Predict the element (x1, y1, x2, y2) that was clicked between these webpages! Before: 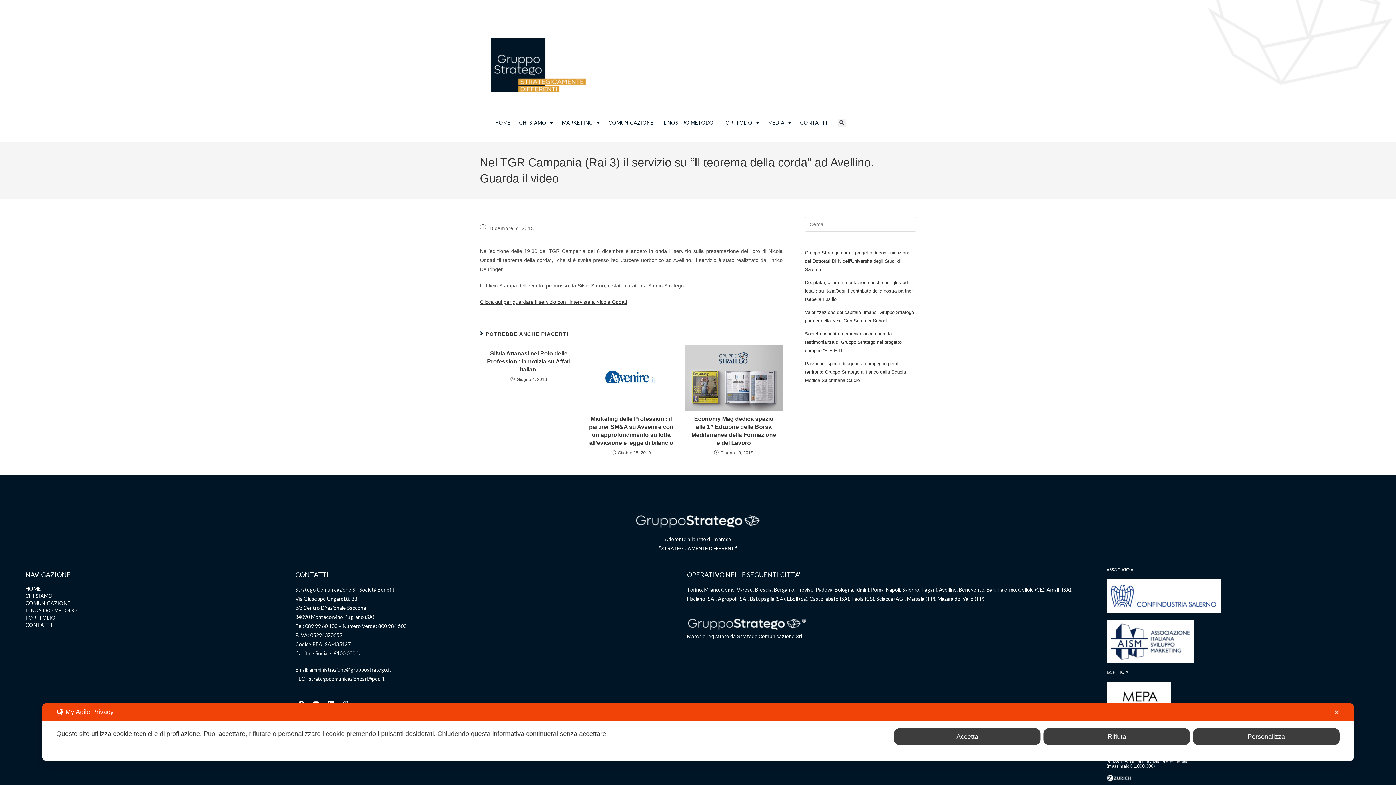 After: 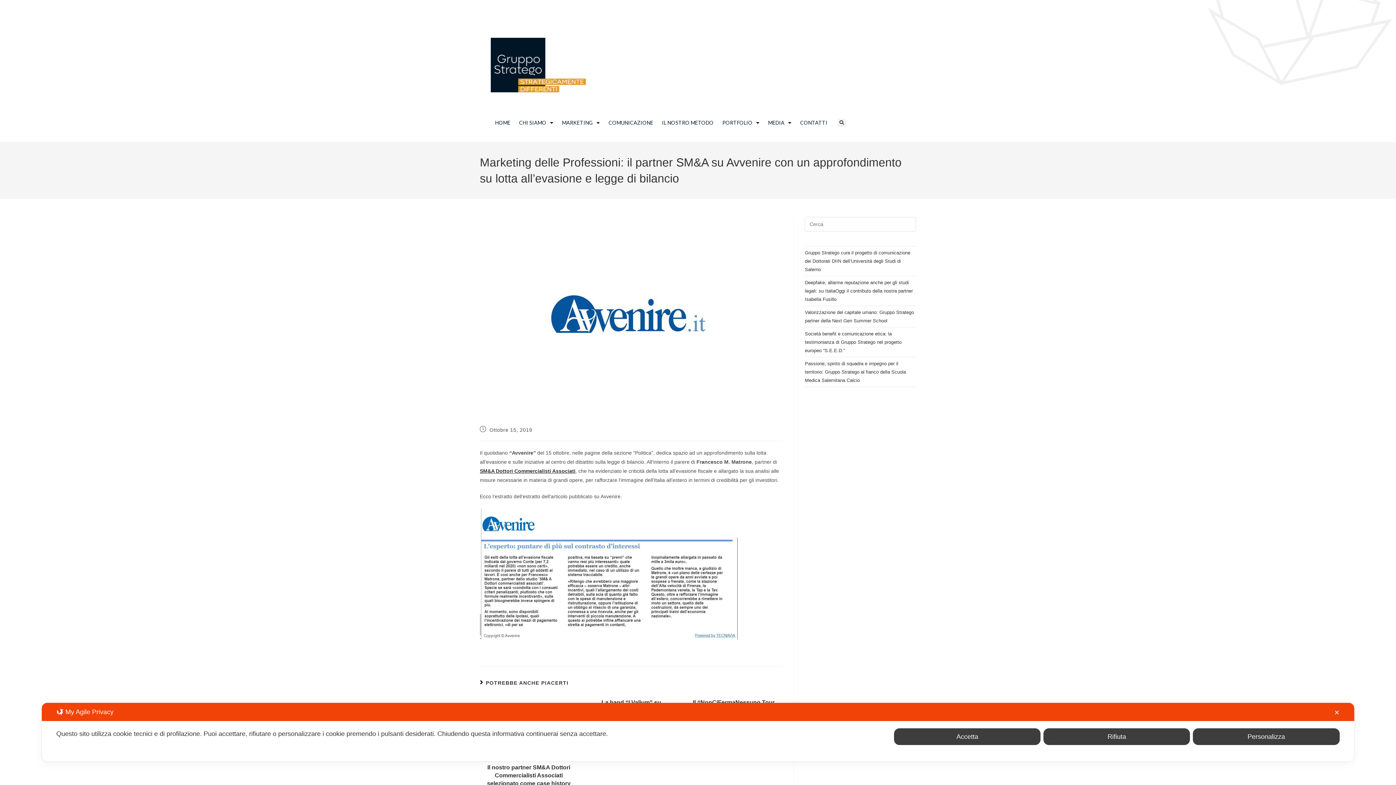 Action: bbox: (582, 345, 680, 410)